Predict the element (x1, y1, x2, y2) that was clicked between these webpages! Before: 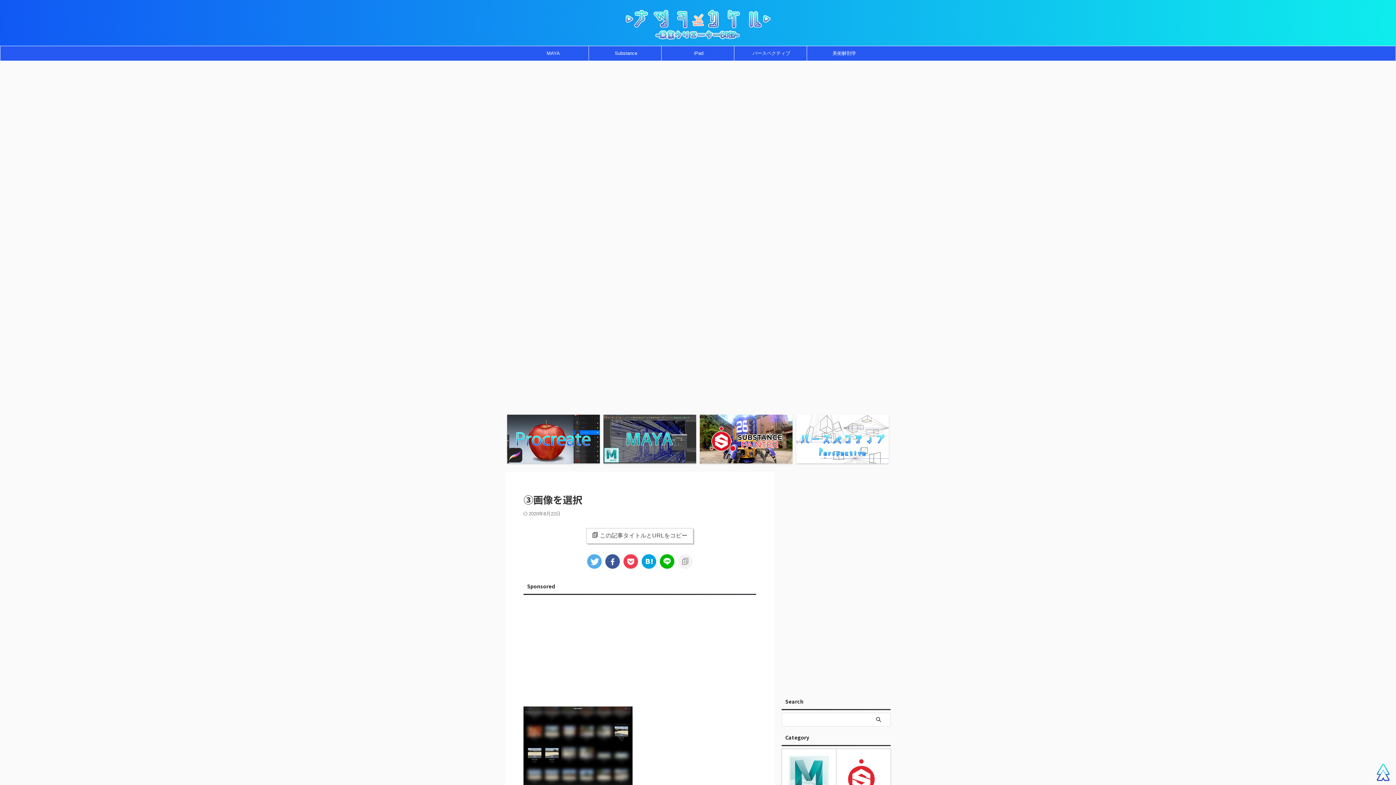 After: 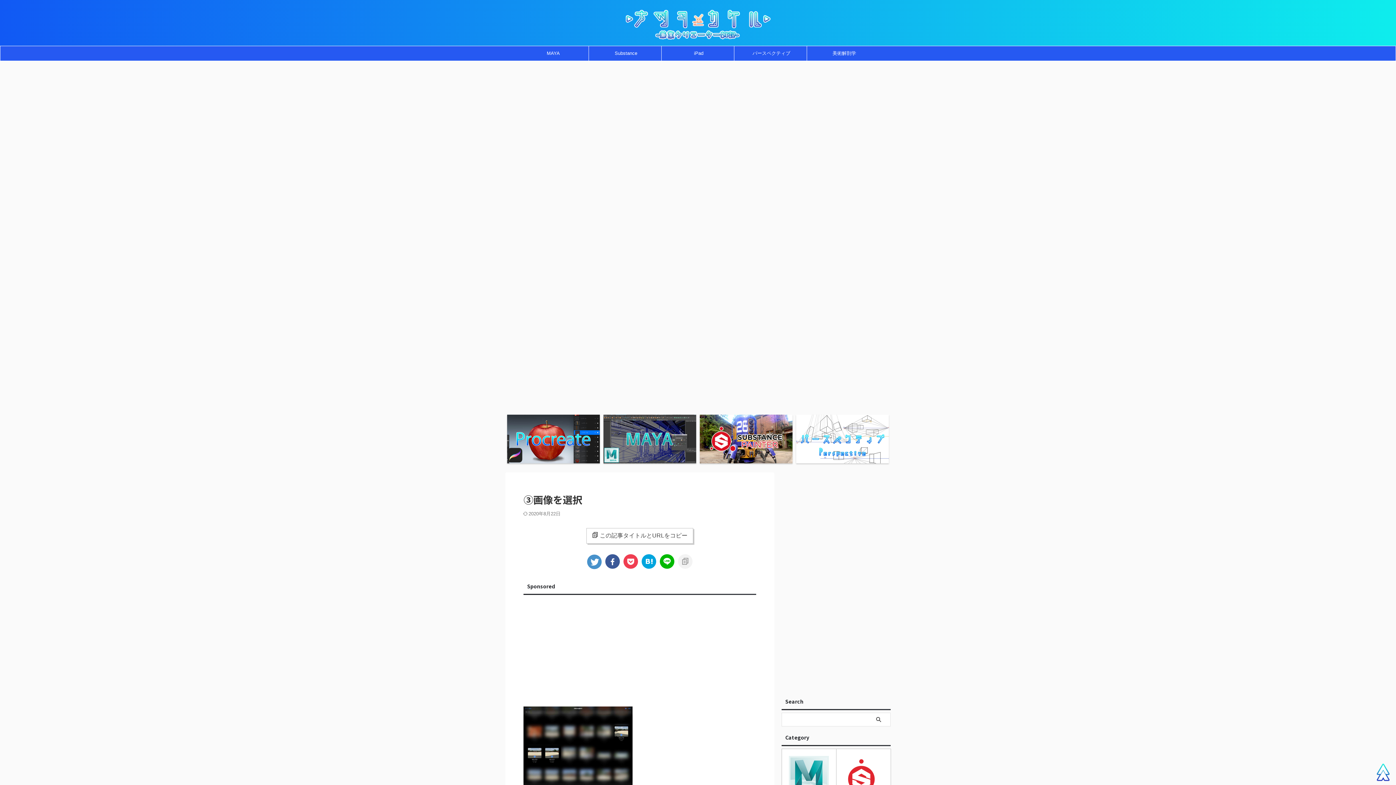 Action: bbox: (587, 554, 601, 568)